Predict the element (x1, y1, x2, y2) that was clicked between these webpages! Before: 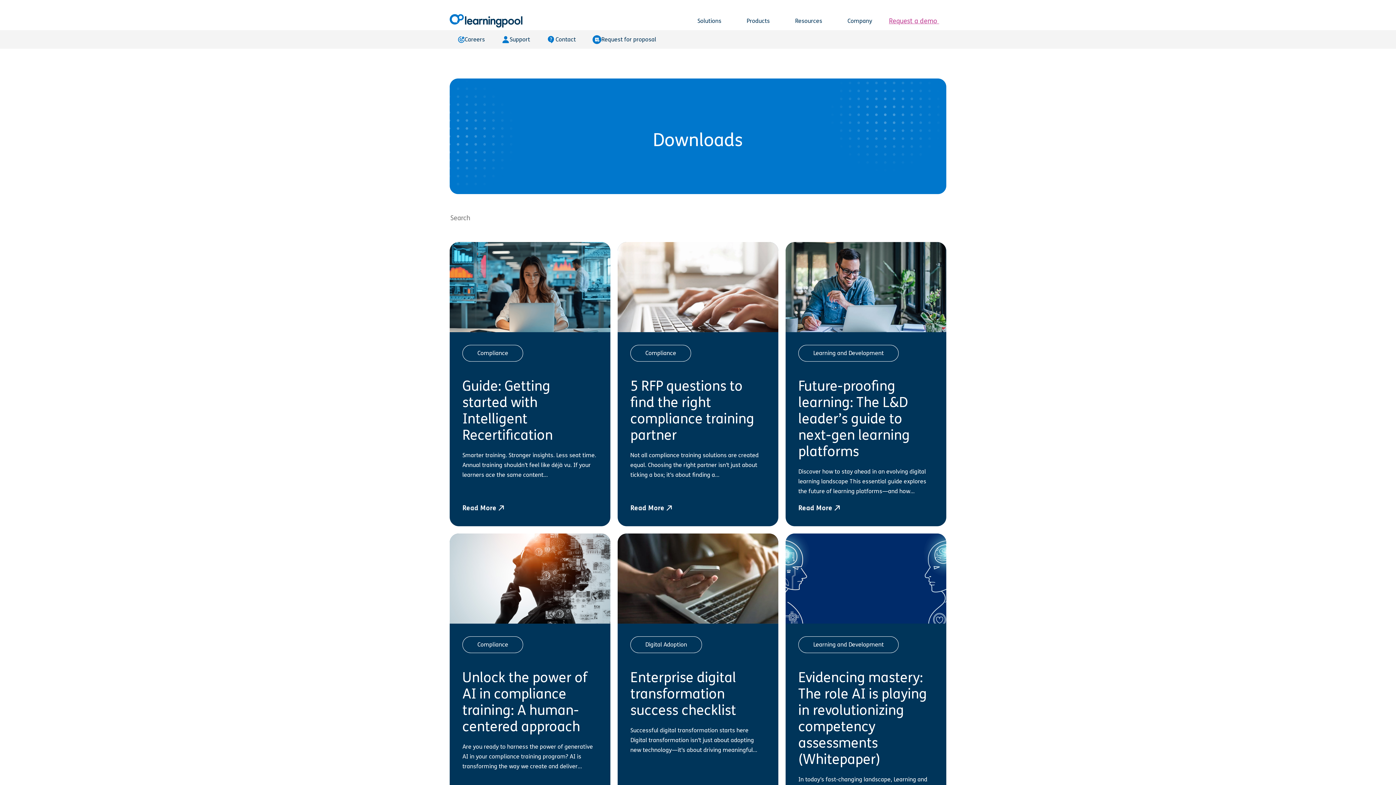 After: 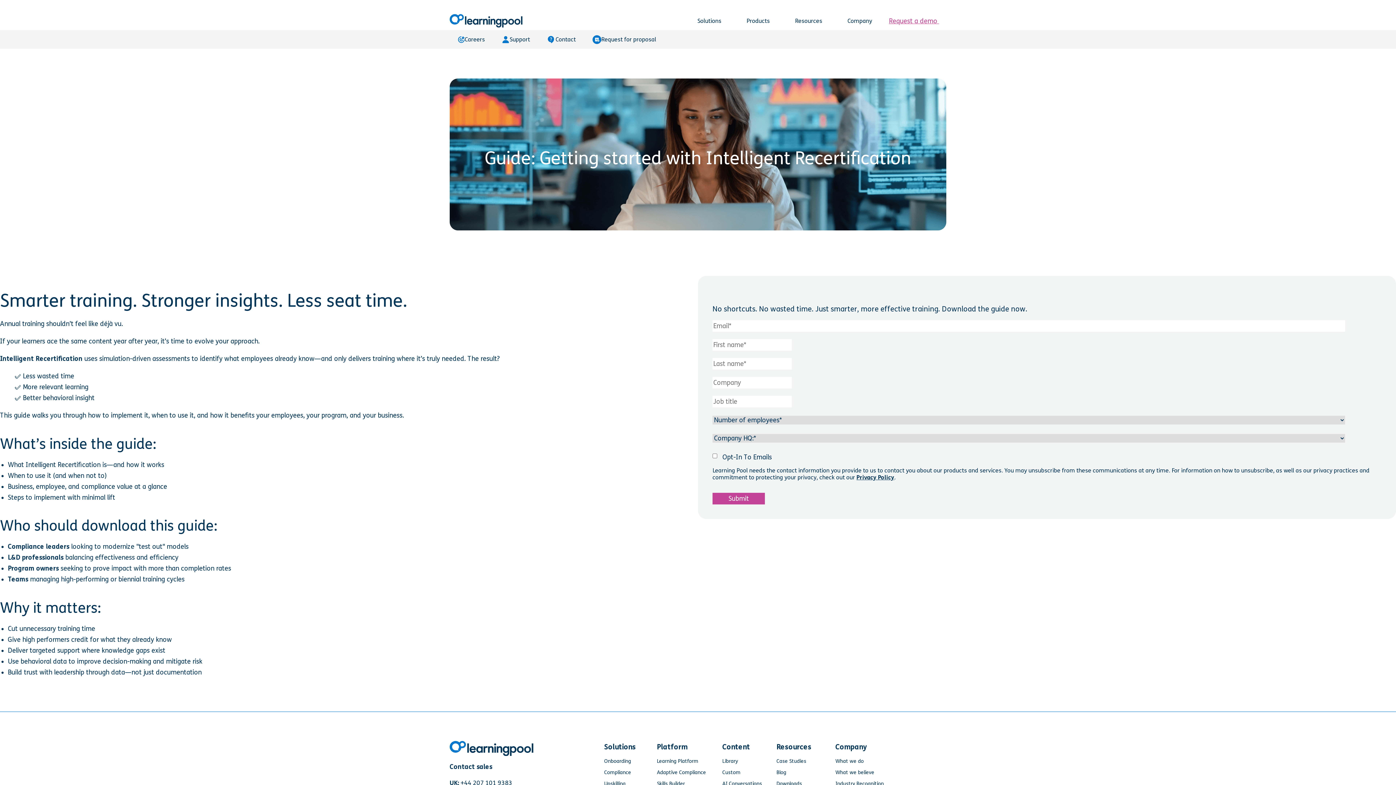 Action: bbox: (462, 378, 553, 443) label: Guide: Getting started with Intelligent Recertification